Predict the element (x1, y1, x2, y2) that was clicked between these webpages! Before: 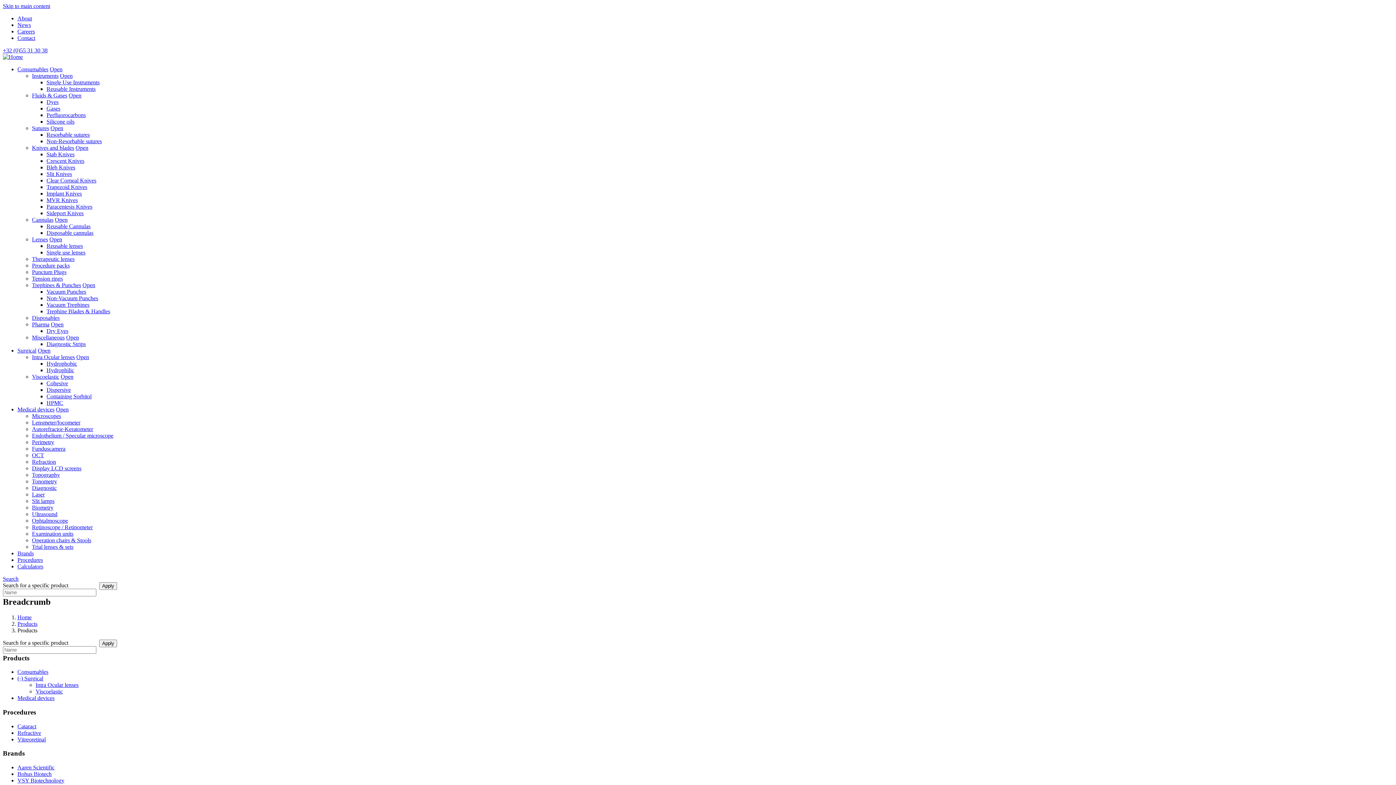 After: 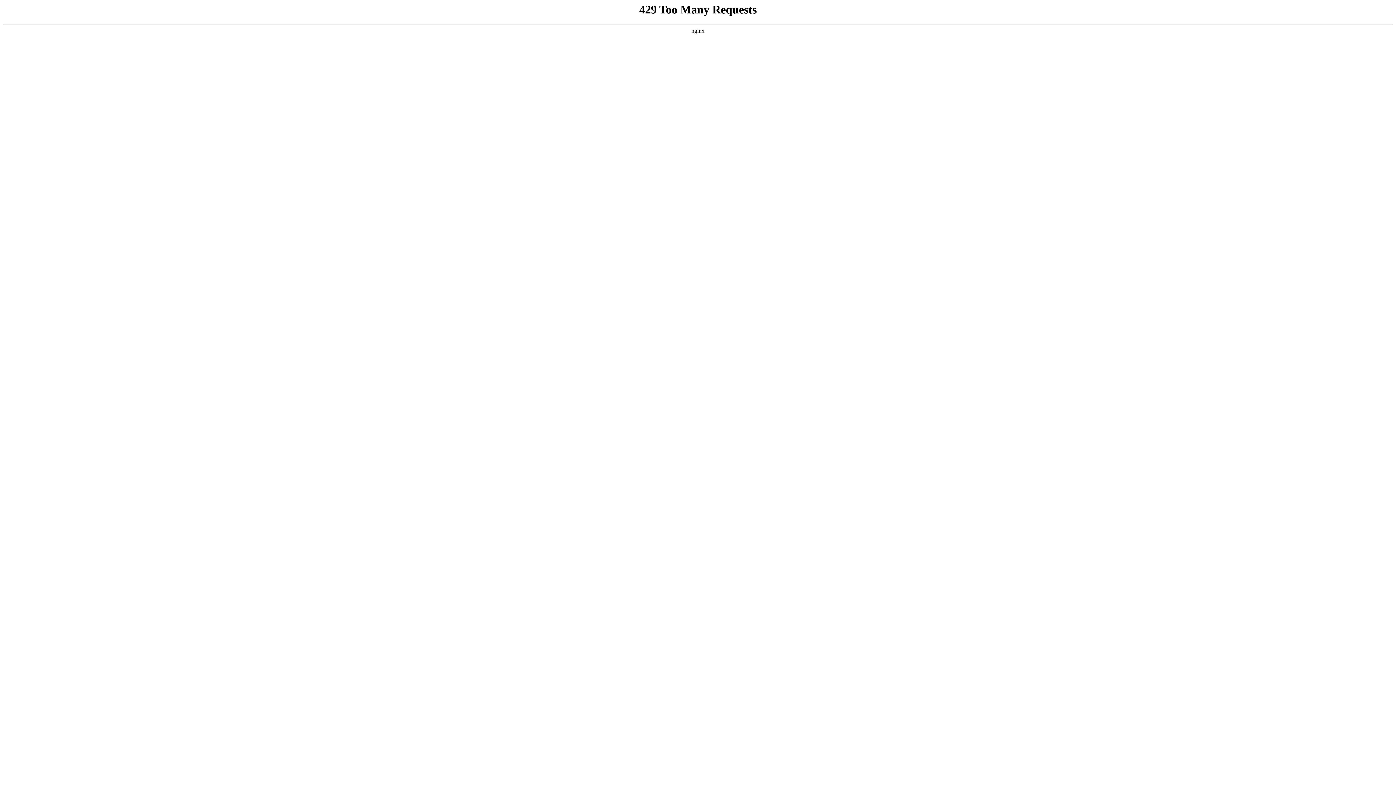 Action: bbox: (17, 695, 54, 701) label: Medical devices